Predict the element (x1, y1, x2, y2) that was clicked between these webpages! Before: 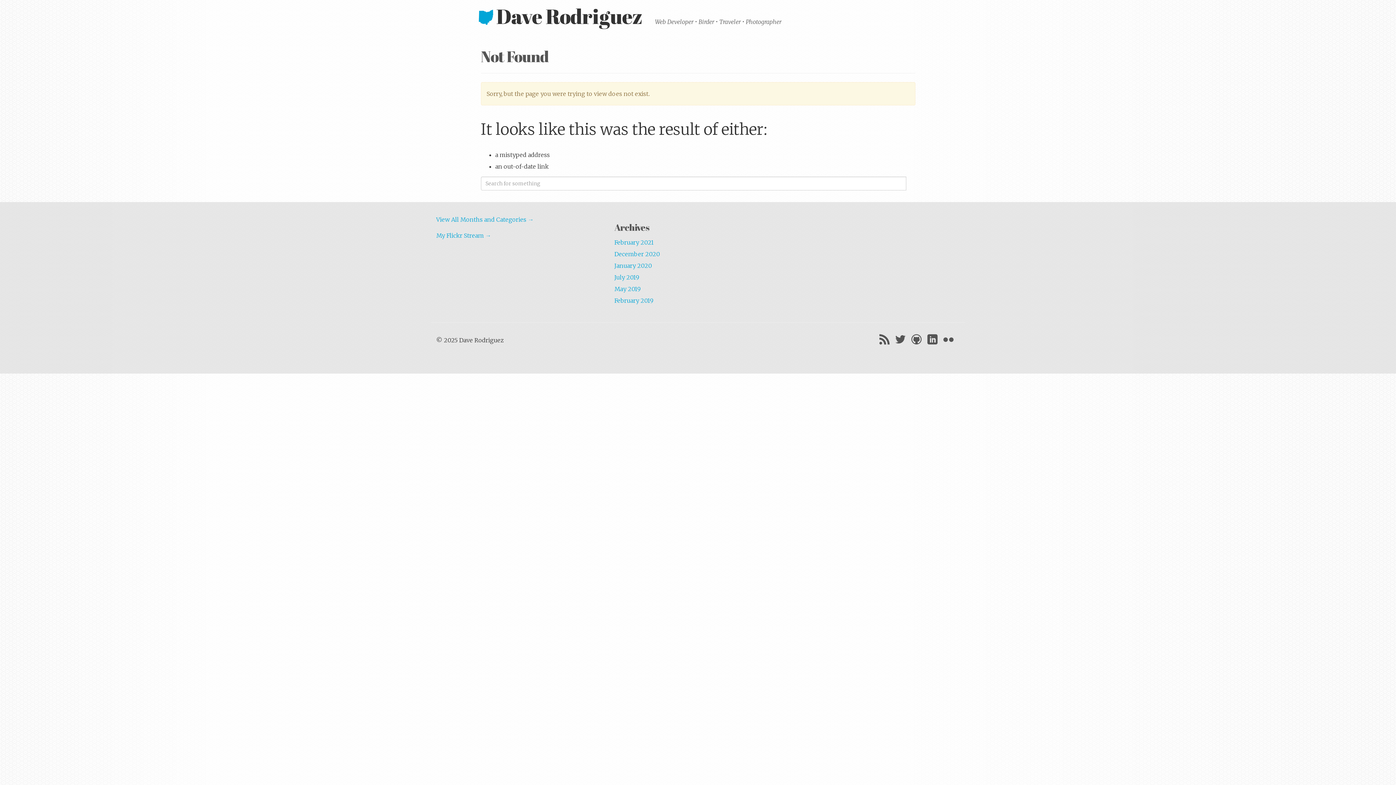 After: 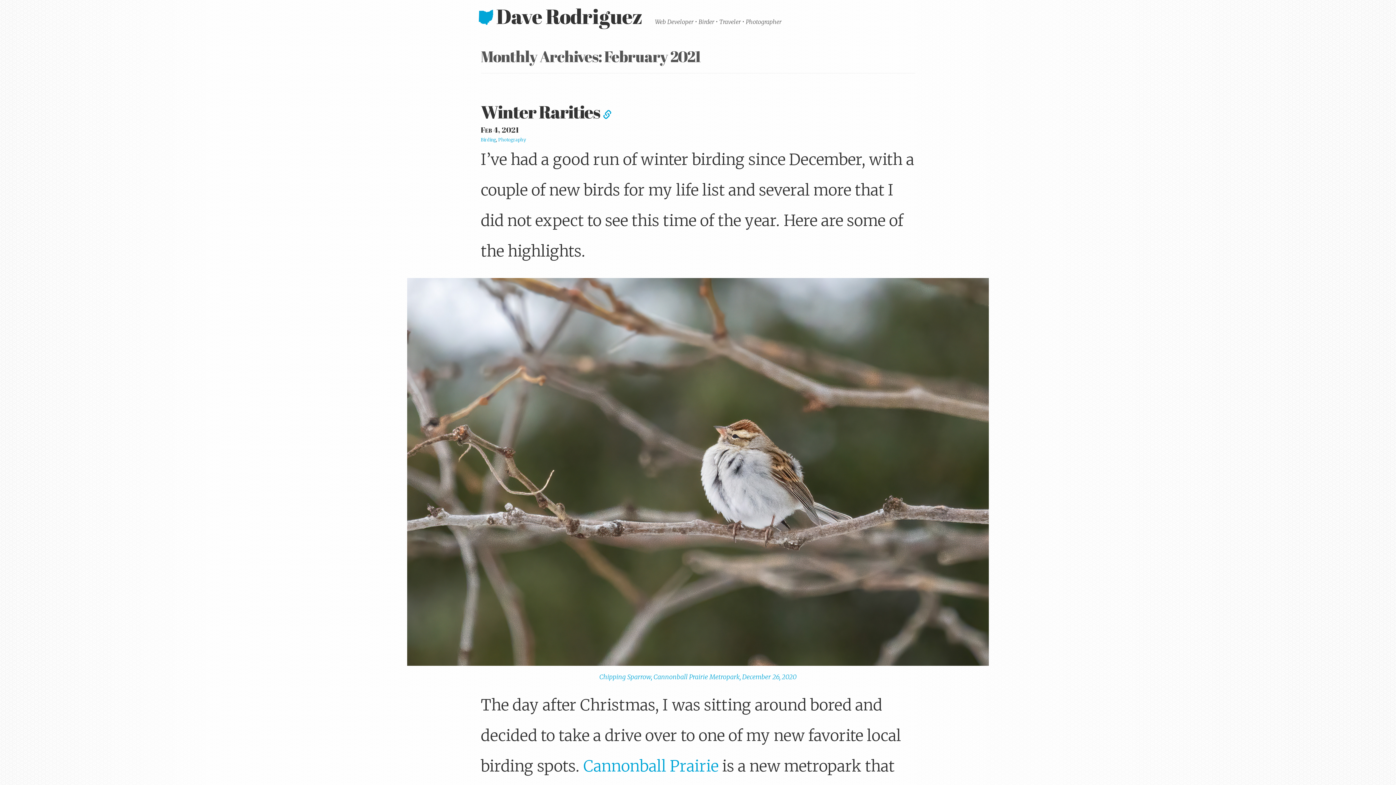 Action: bbox: (614, 238, 654, 246) label: February 2021